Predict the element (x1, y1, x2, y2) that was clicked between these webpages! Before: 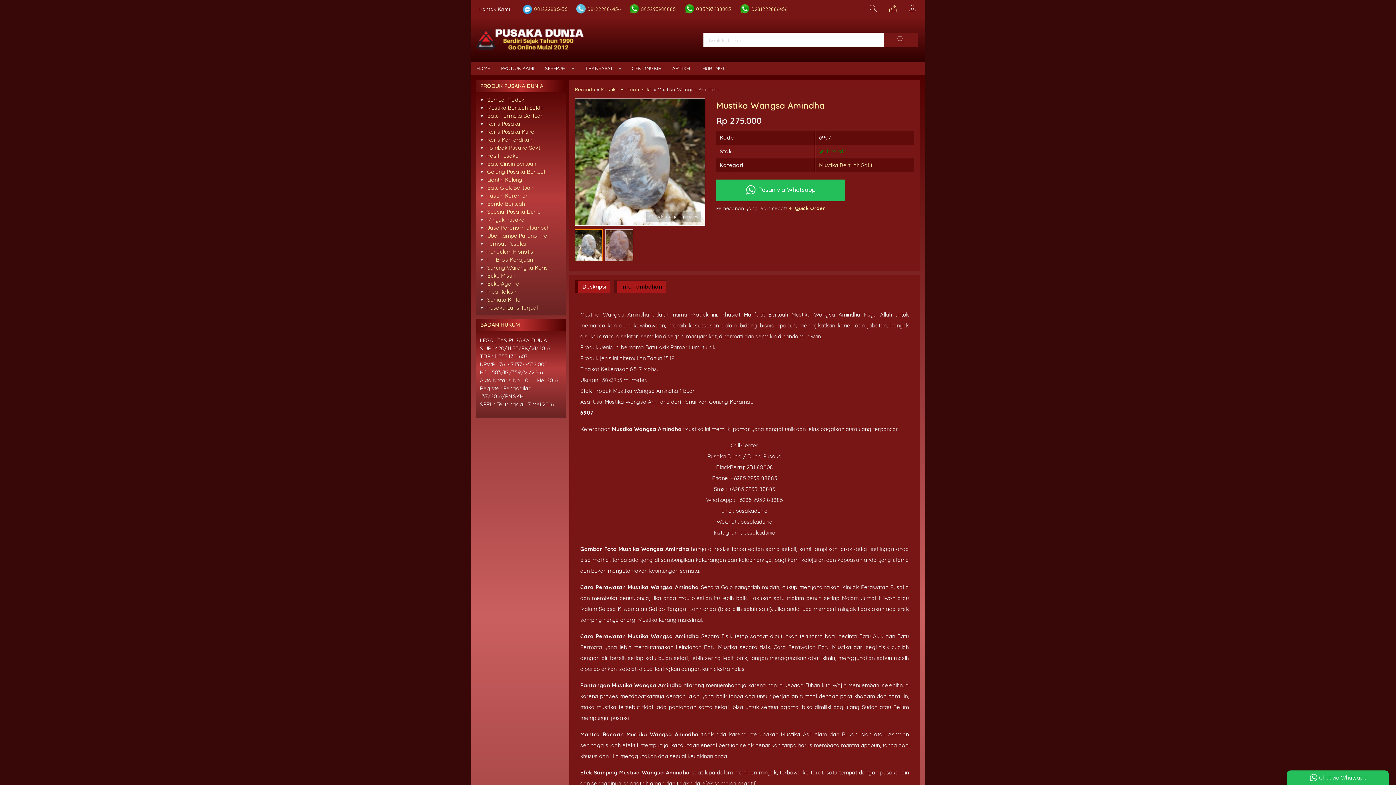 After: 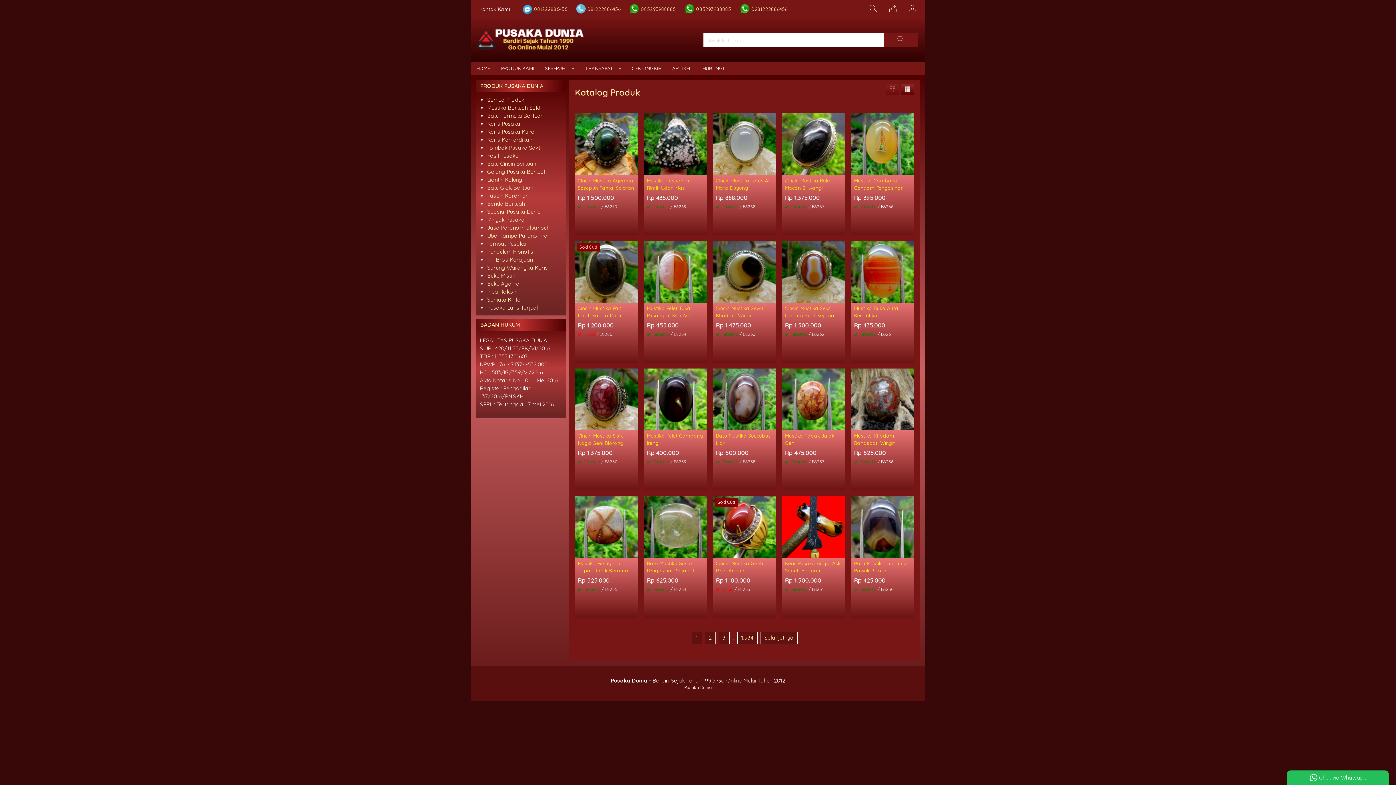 Action: bbox: (495, 61, 539, 74) label: PRODUK KAMI